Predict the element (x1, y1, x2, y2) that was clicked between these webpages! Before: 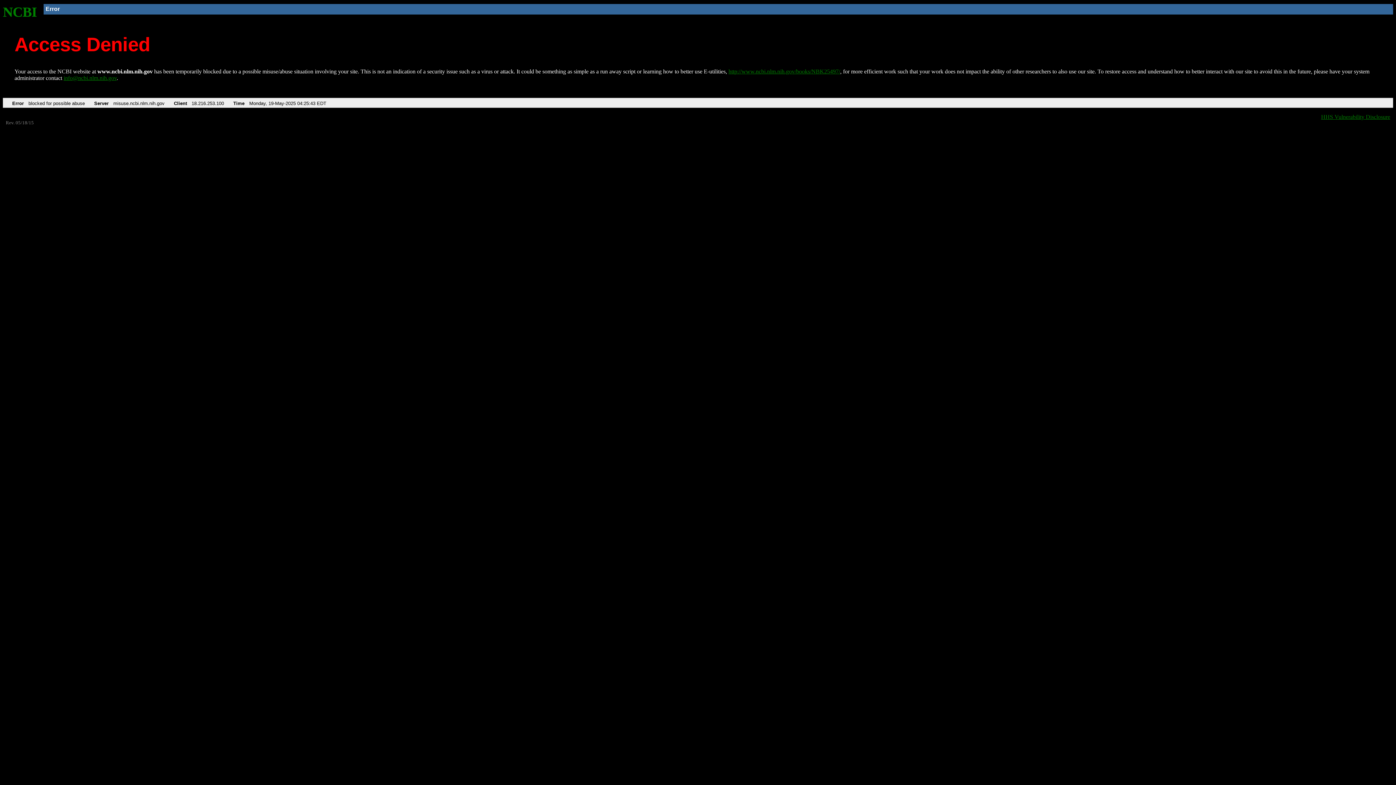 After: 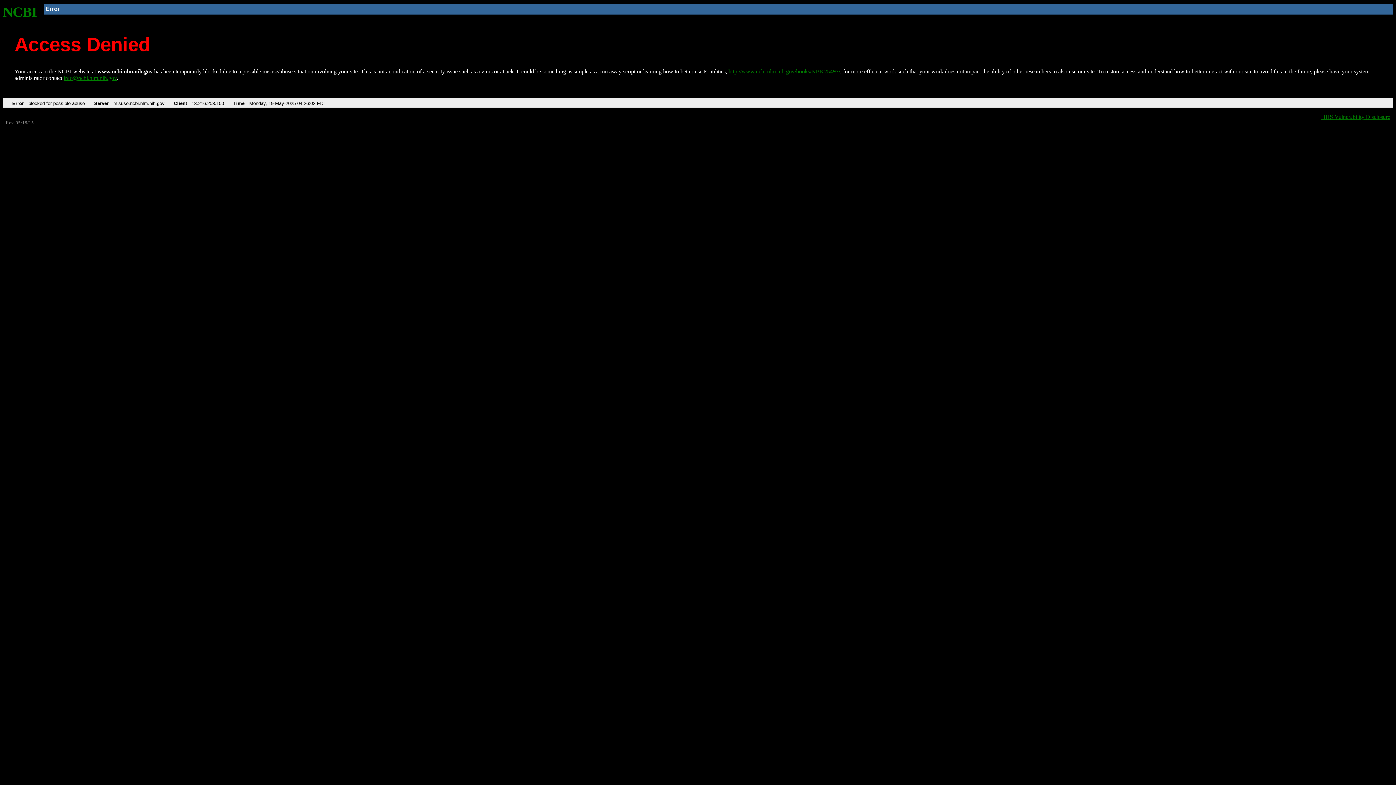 Action: label: NCBI bbox: (2, 4, 37, 19)